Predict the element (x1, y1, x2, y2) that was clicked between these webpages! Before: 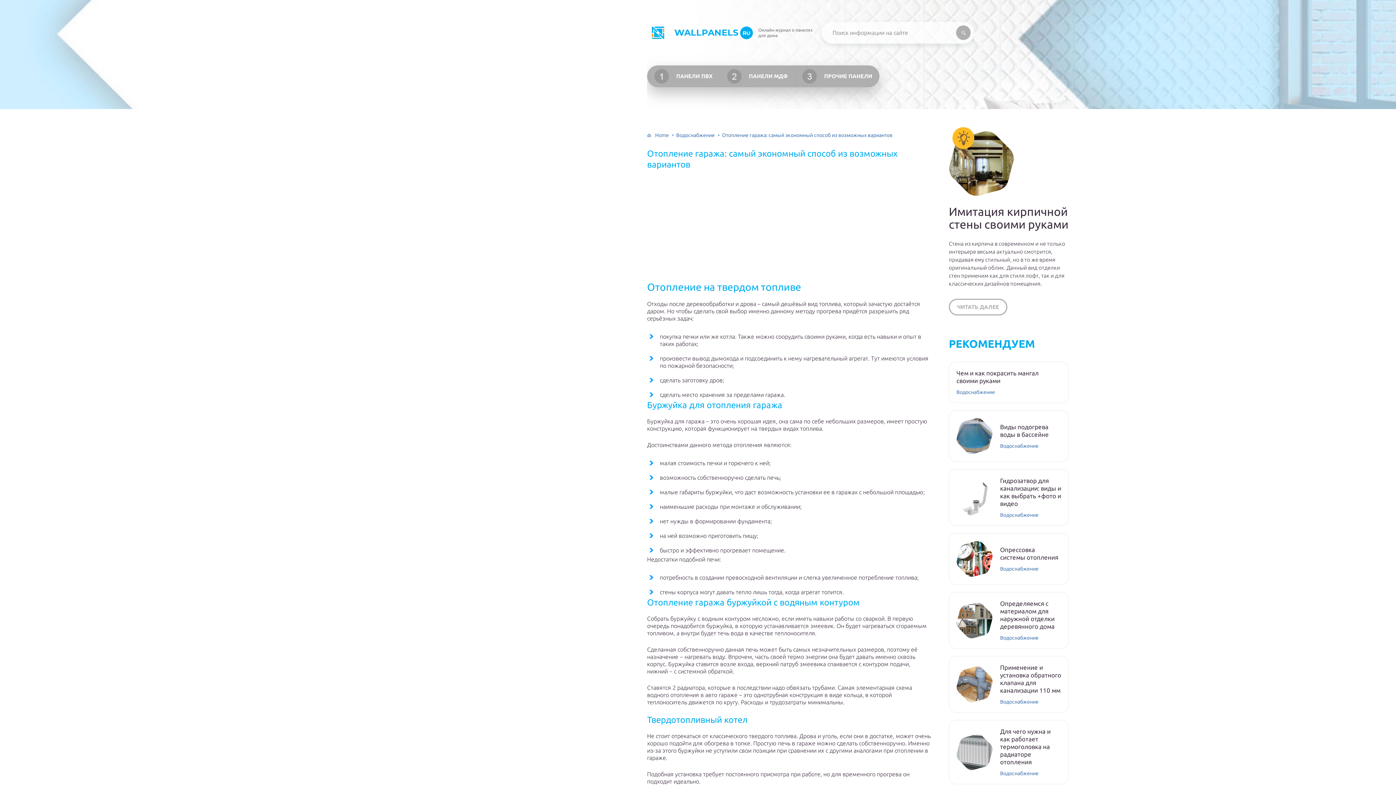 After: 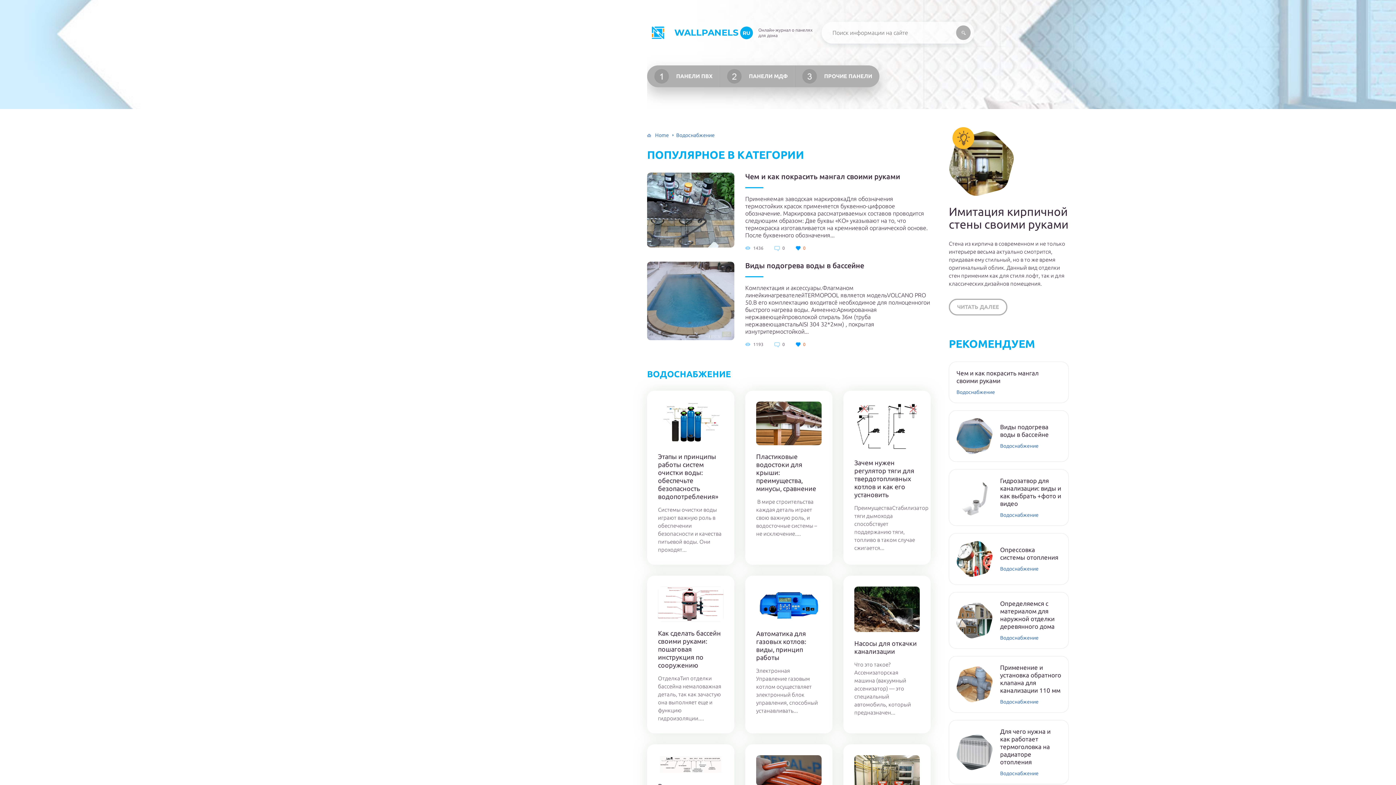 Action: bbox: (1000, 443, 1038, 449) label: Водоснабжение